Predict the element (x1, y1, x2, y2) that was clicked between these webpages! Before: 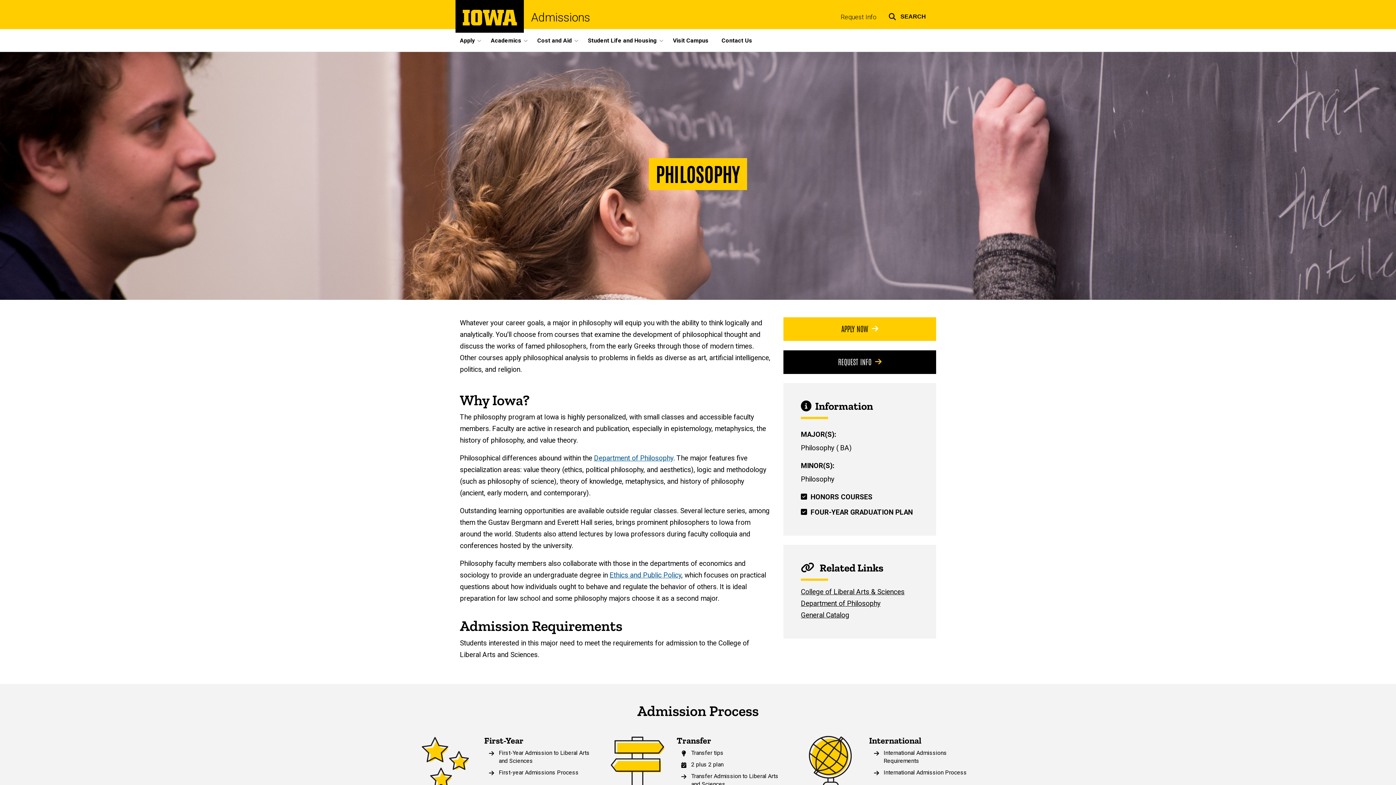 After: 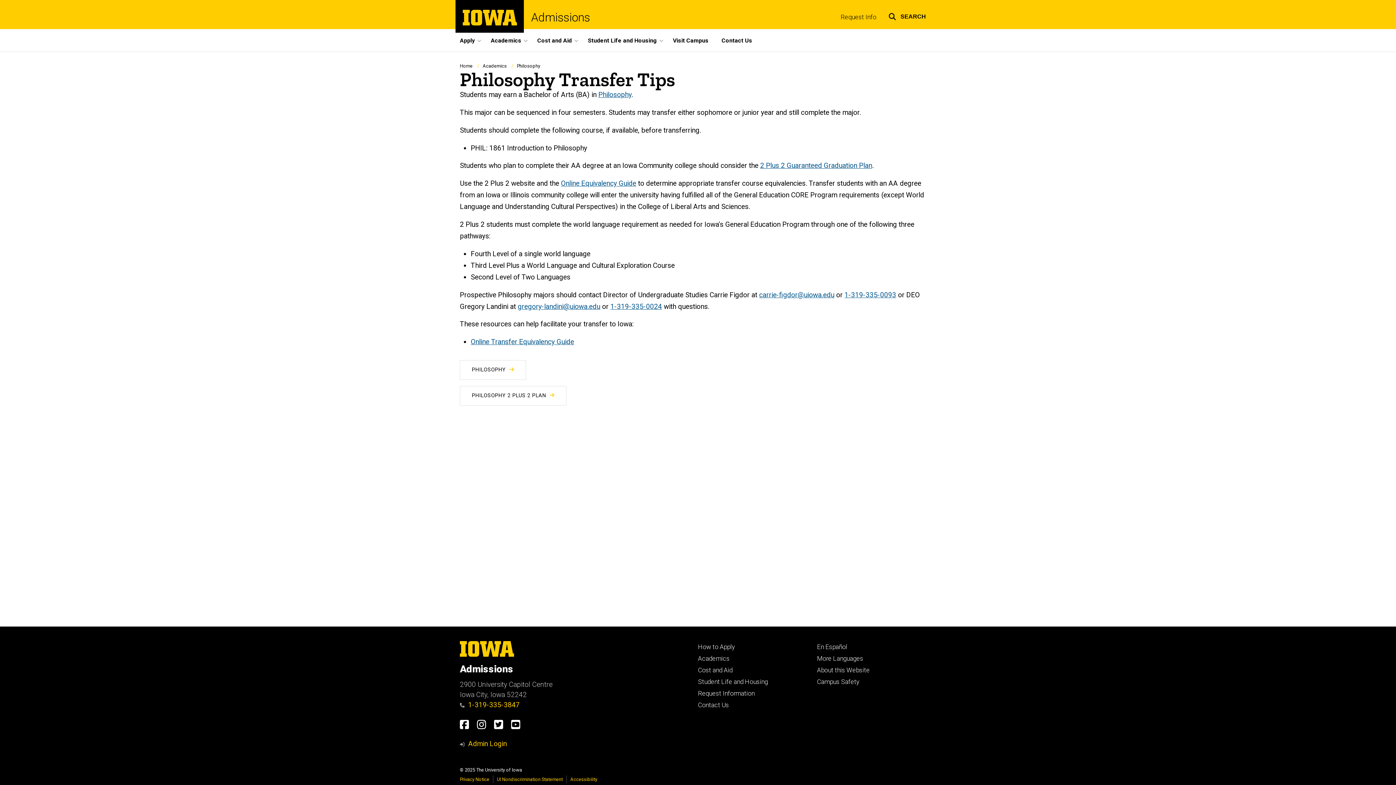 Action: label: Transfer tips bbox: (691, 749, 723, 756)